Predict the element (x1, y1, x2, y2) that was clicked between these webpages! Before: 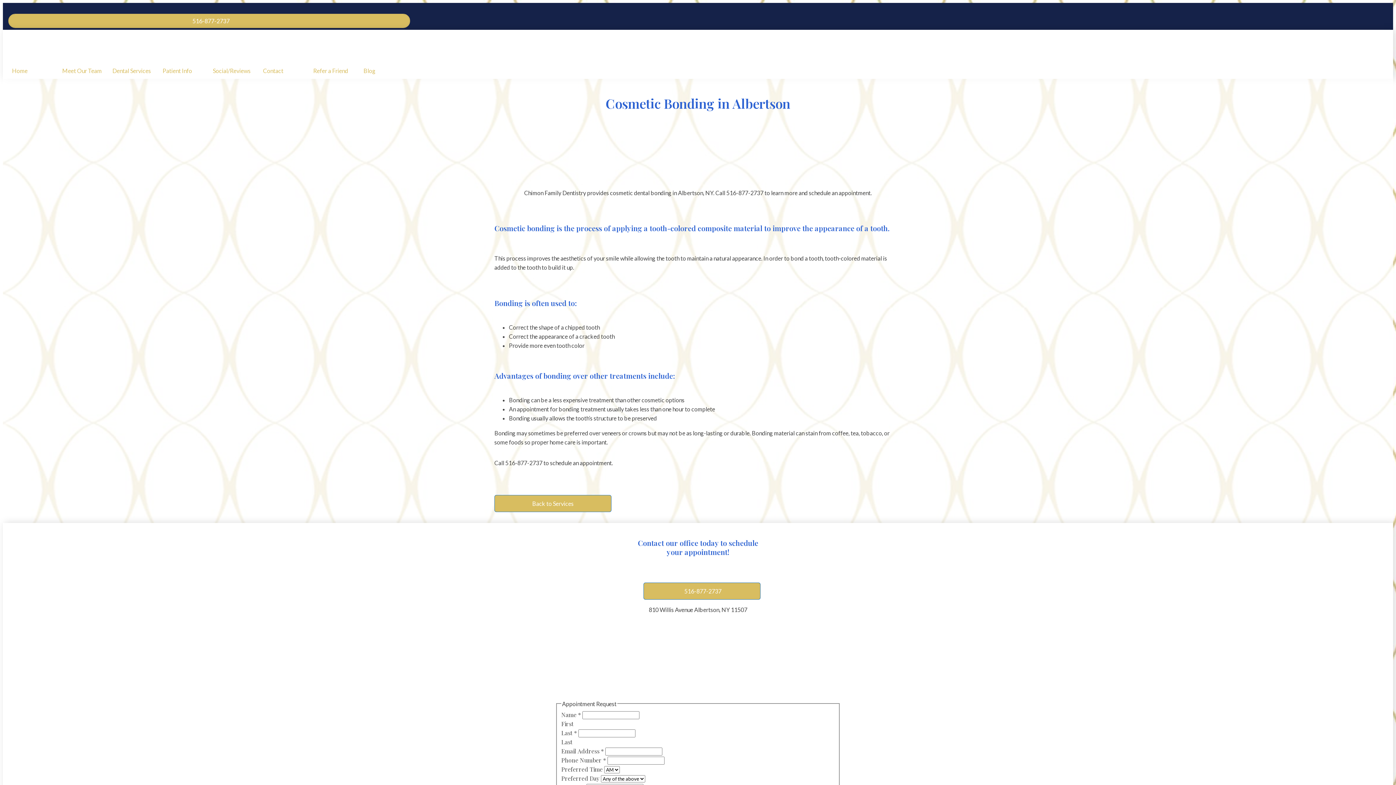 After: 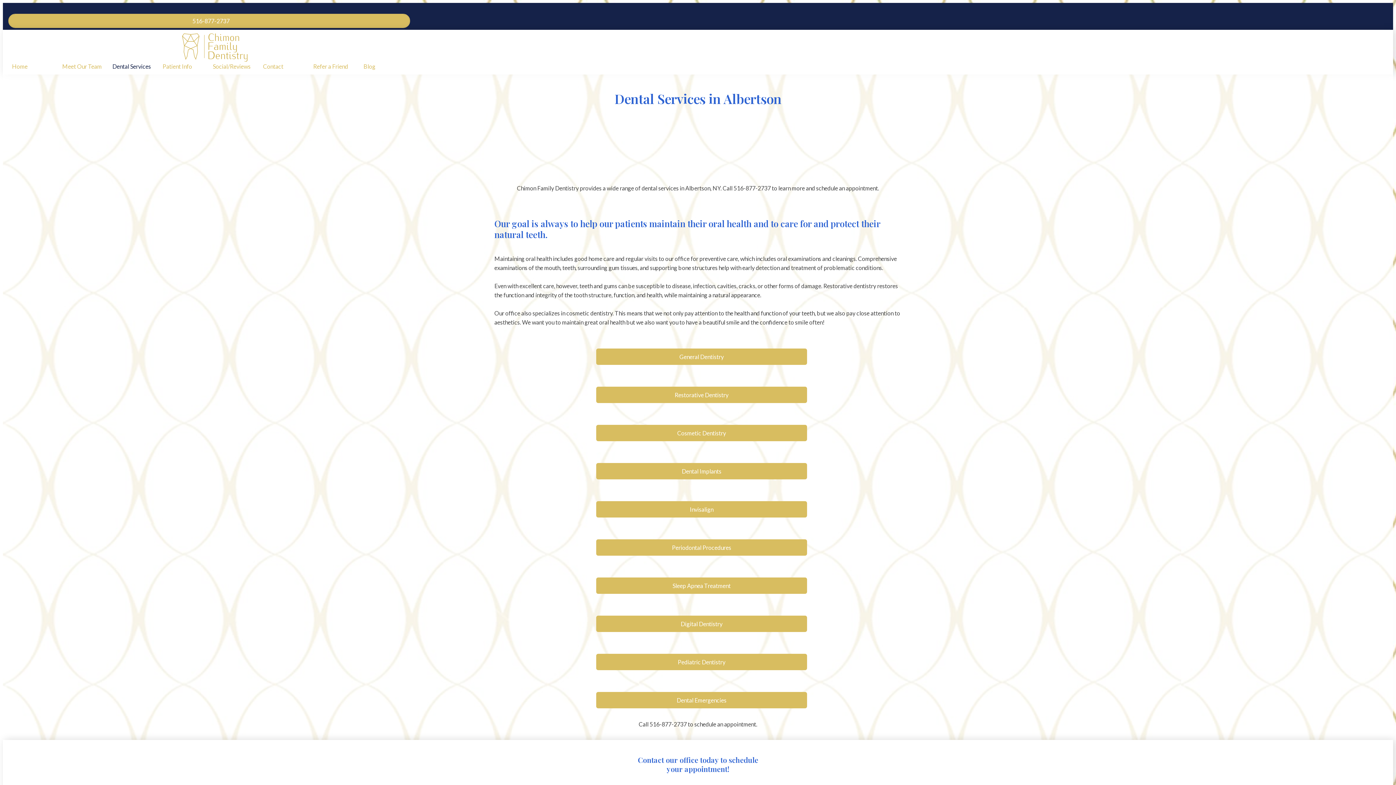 Action: bbox: (108, 66, 159, 75) label: Dental Services